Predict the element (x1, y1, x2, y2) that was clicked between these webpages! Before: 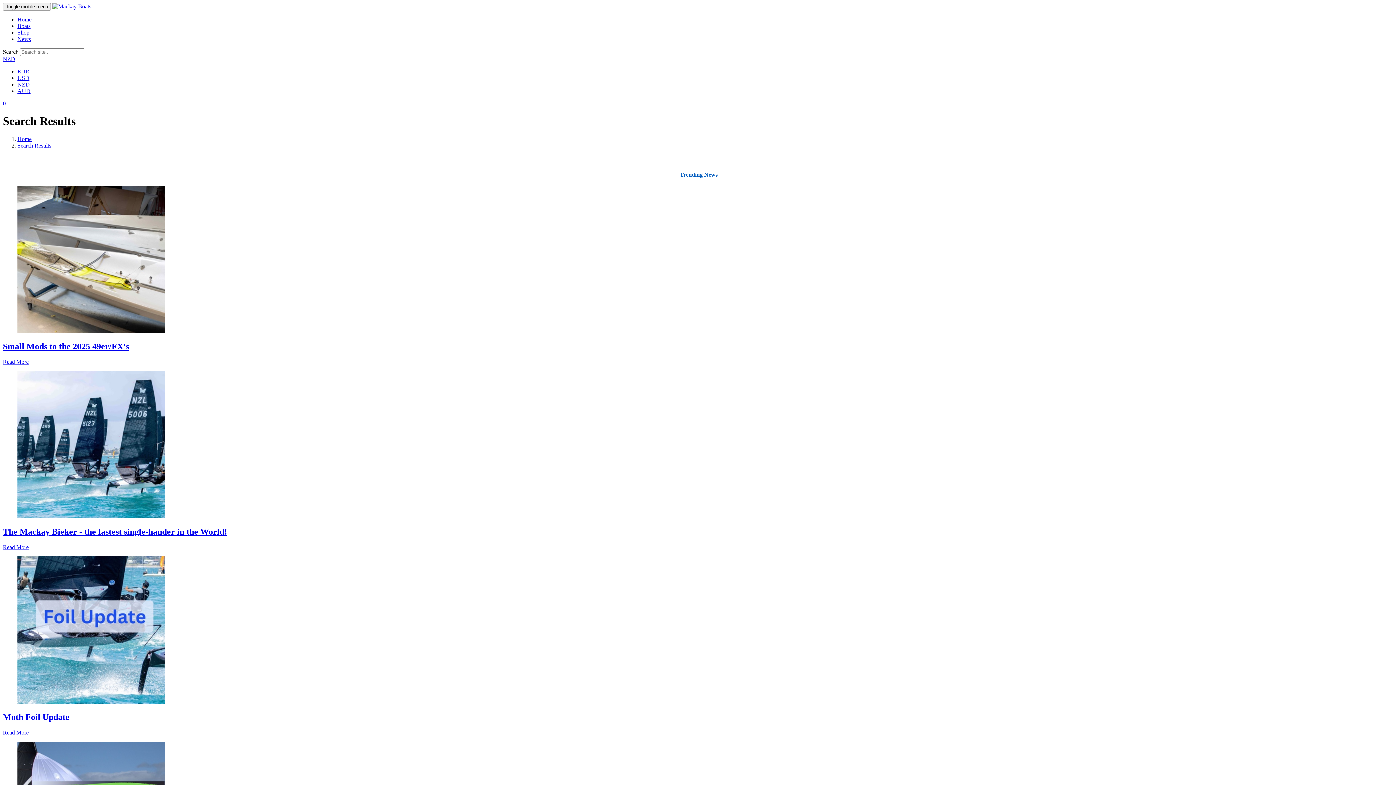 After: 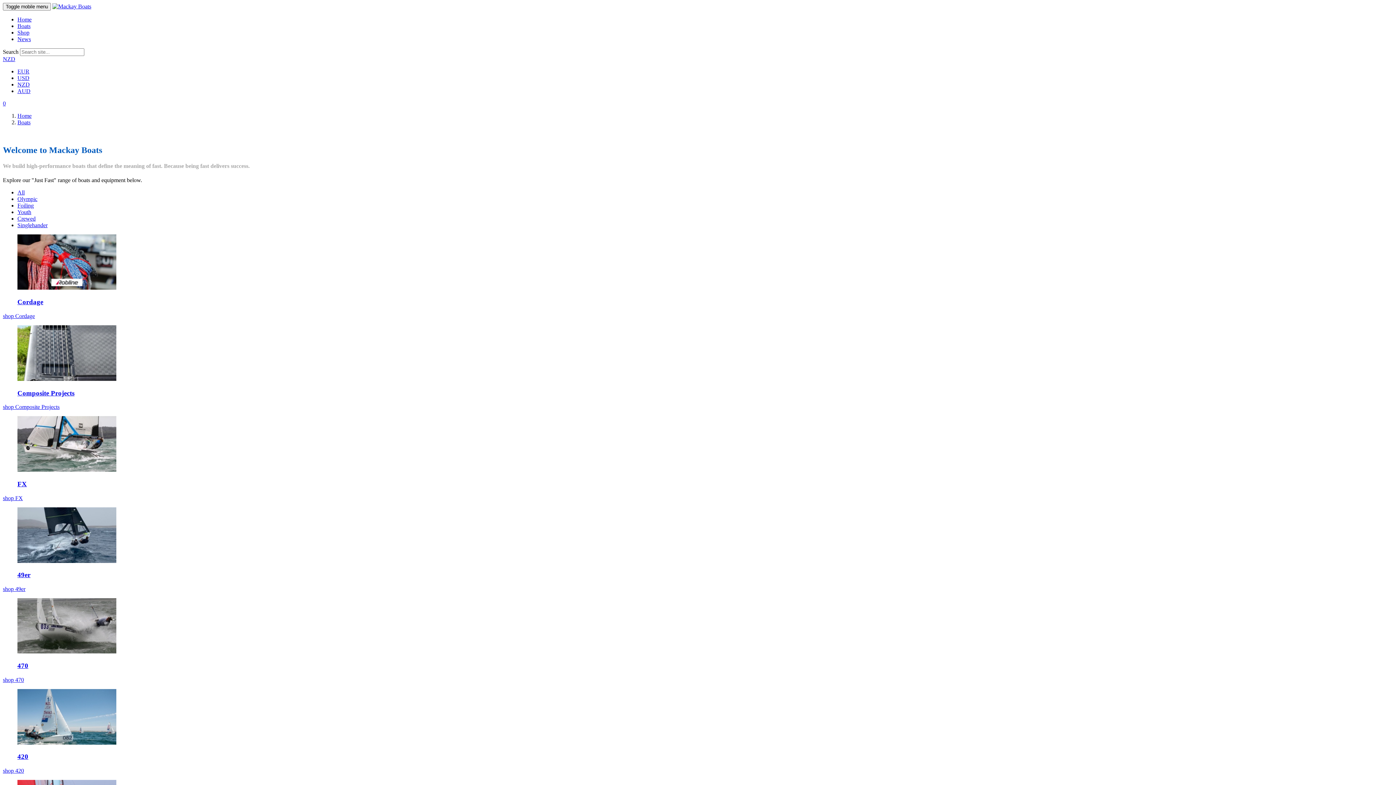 Action: bbox: (17, 22, 30, 29) label: Boats